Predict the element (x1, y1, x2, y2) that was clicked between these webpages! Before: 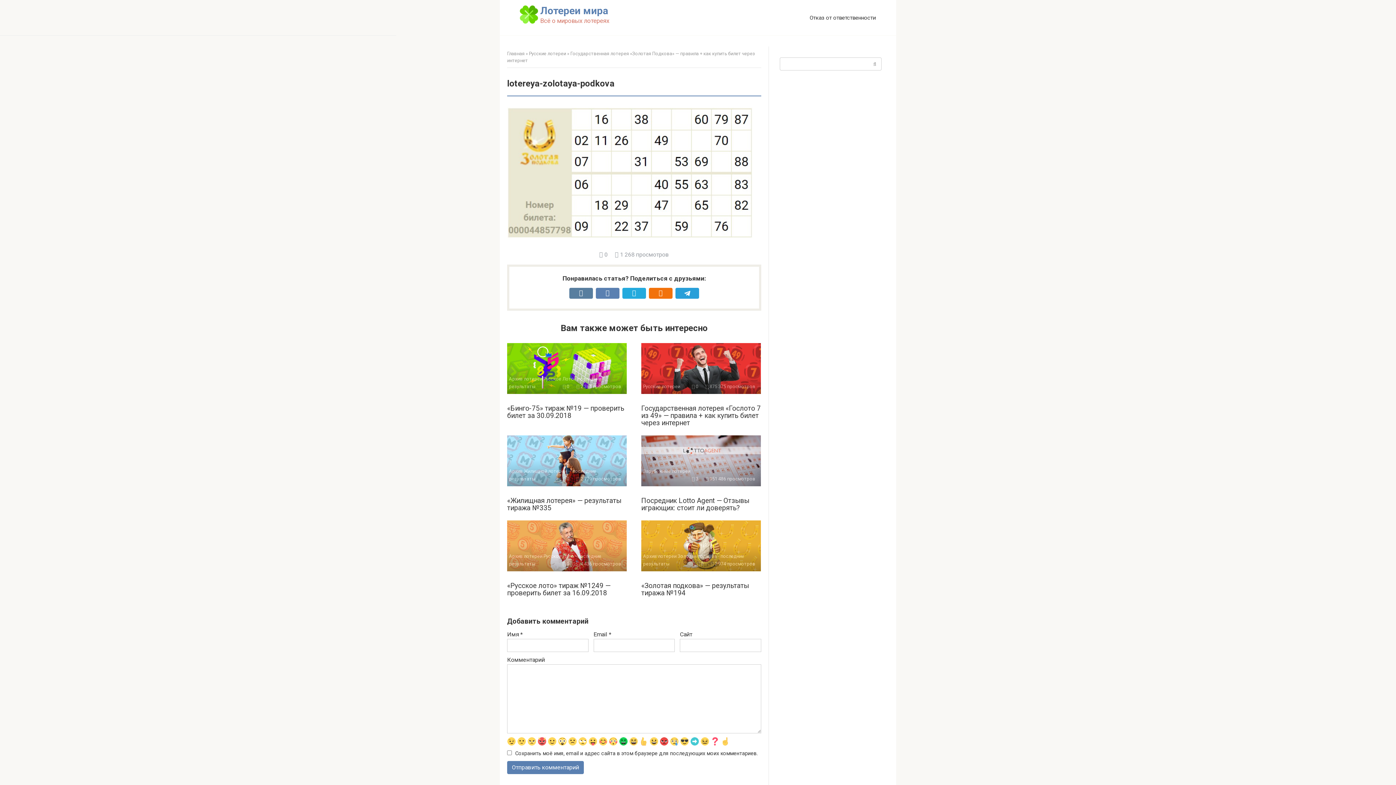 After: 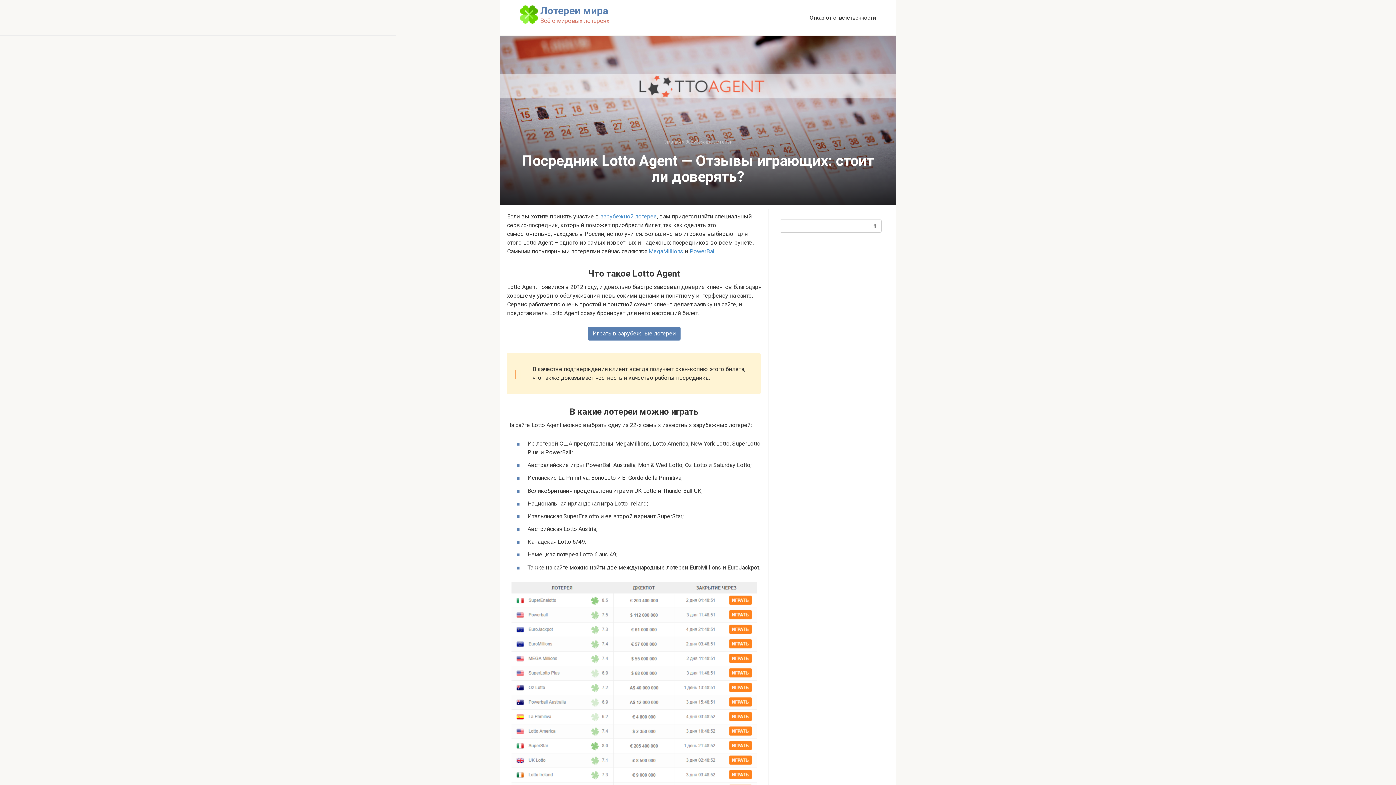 Action: label: Посредник Lotto Agent — Отзывы играющих: стоит ли доверять? bbox: (641, 496, 749, 512)